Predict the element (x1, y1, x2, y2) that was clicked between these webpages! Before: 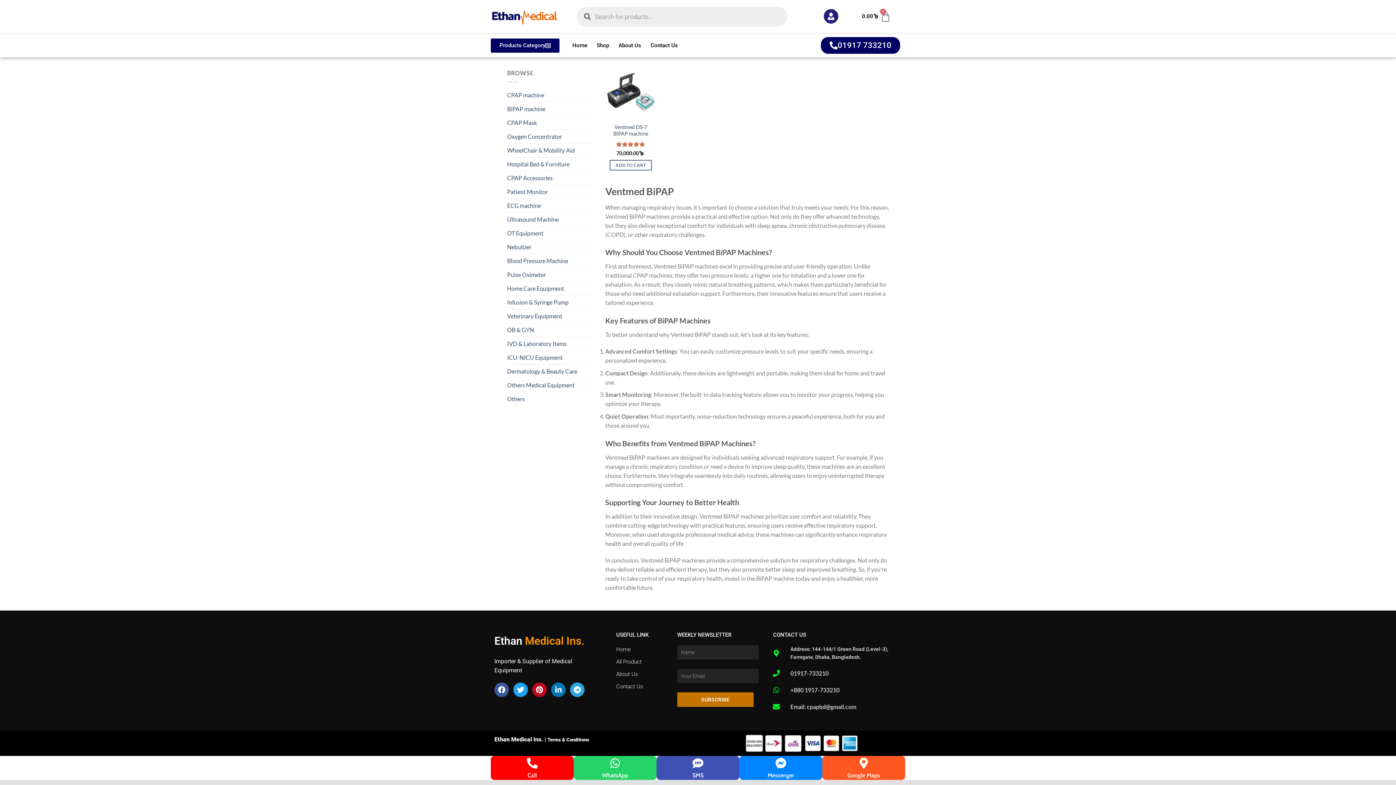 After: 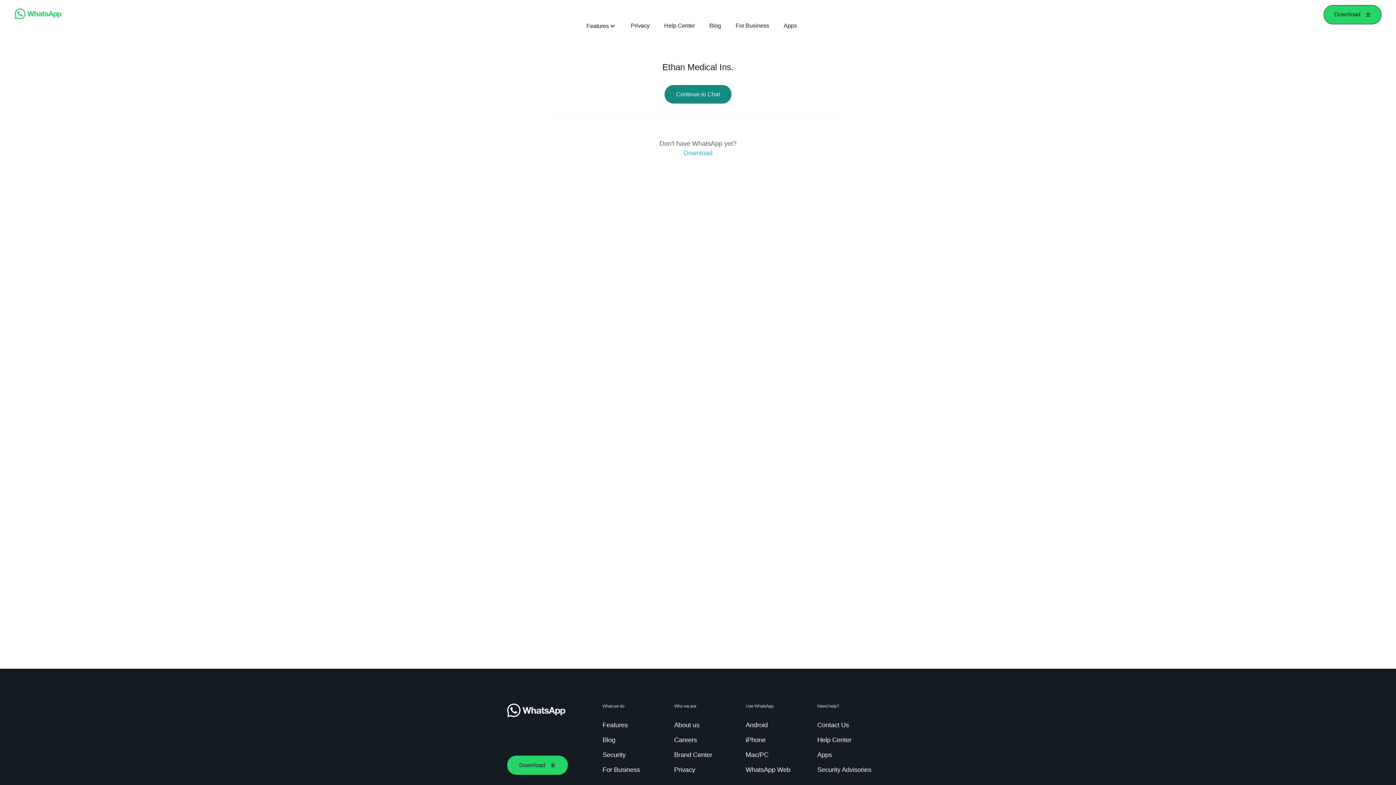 Action: label: WhatsApp bbox: (602, 772, 628, 779)